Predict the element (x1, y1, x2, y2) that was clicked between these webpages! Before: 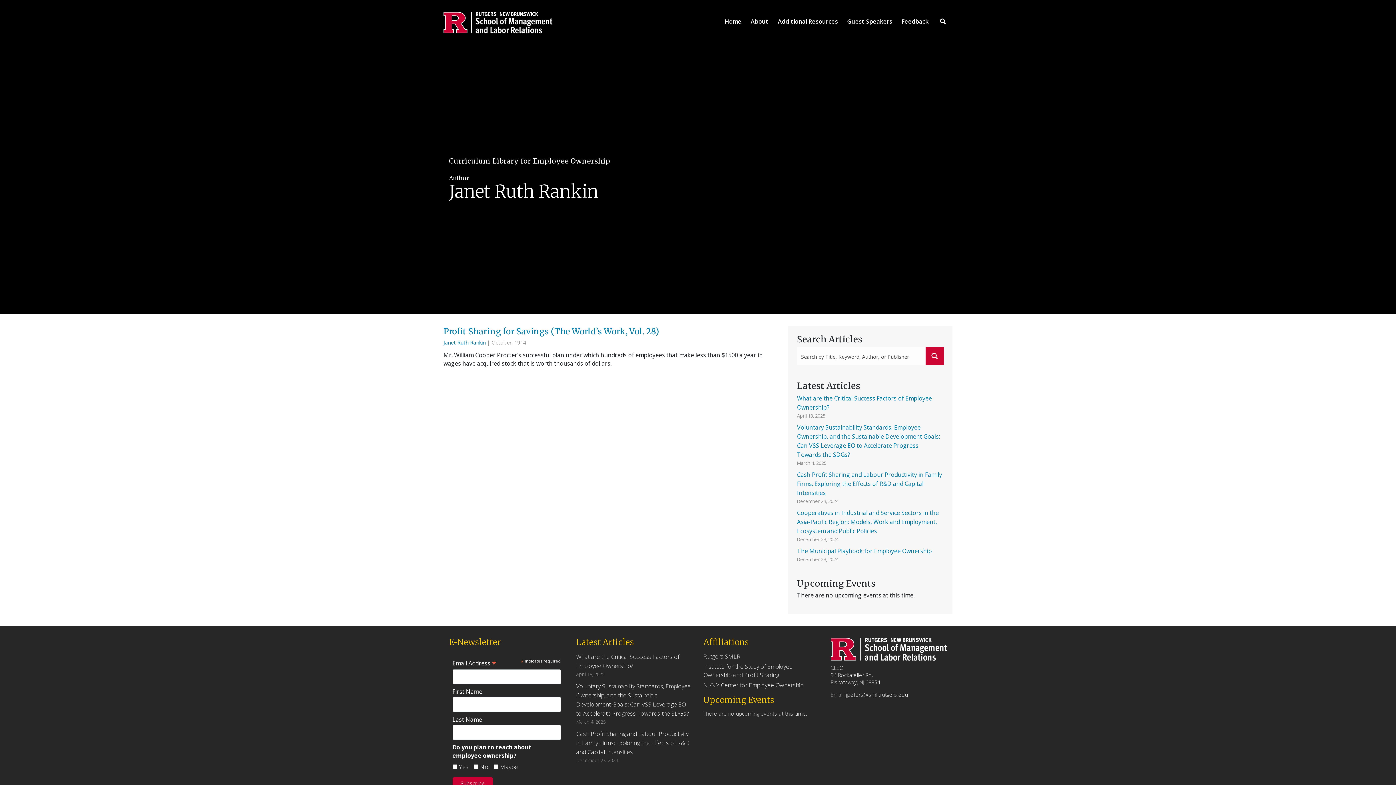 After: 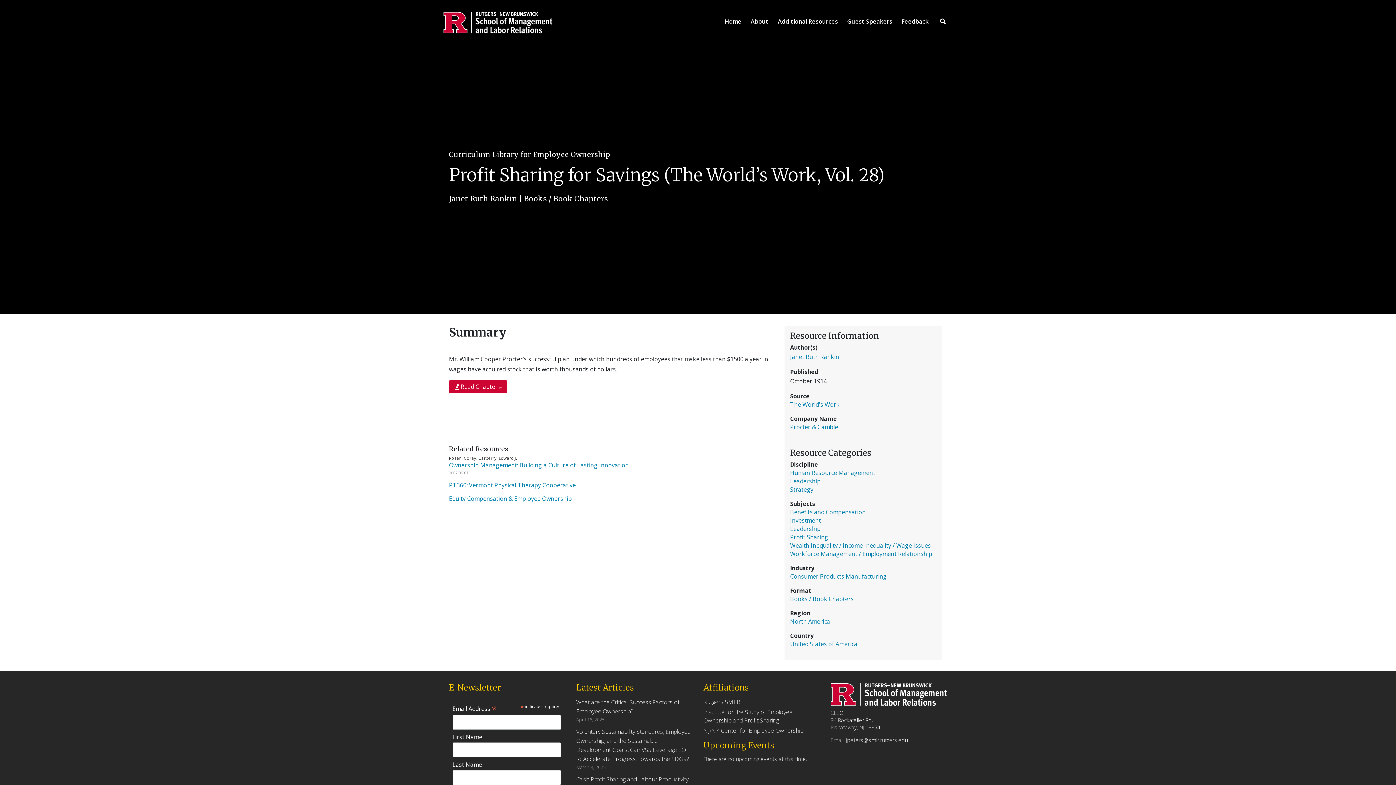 Action: label: Profit Sharing for Savings (The World’s Work, Vol. 28) bbox: (443, 326, 659, 336)